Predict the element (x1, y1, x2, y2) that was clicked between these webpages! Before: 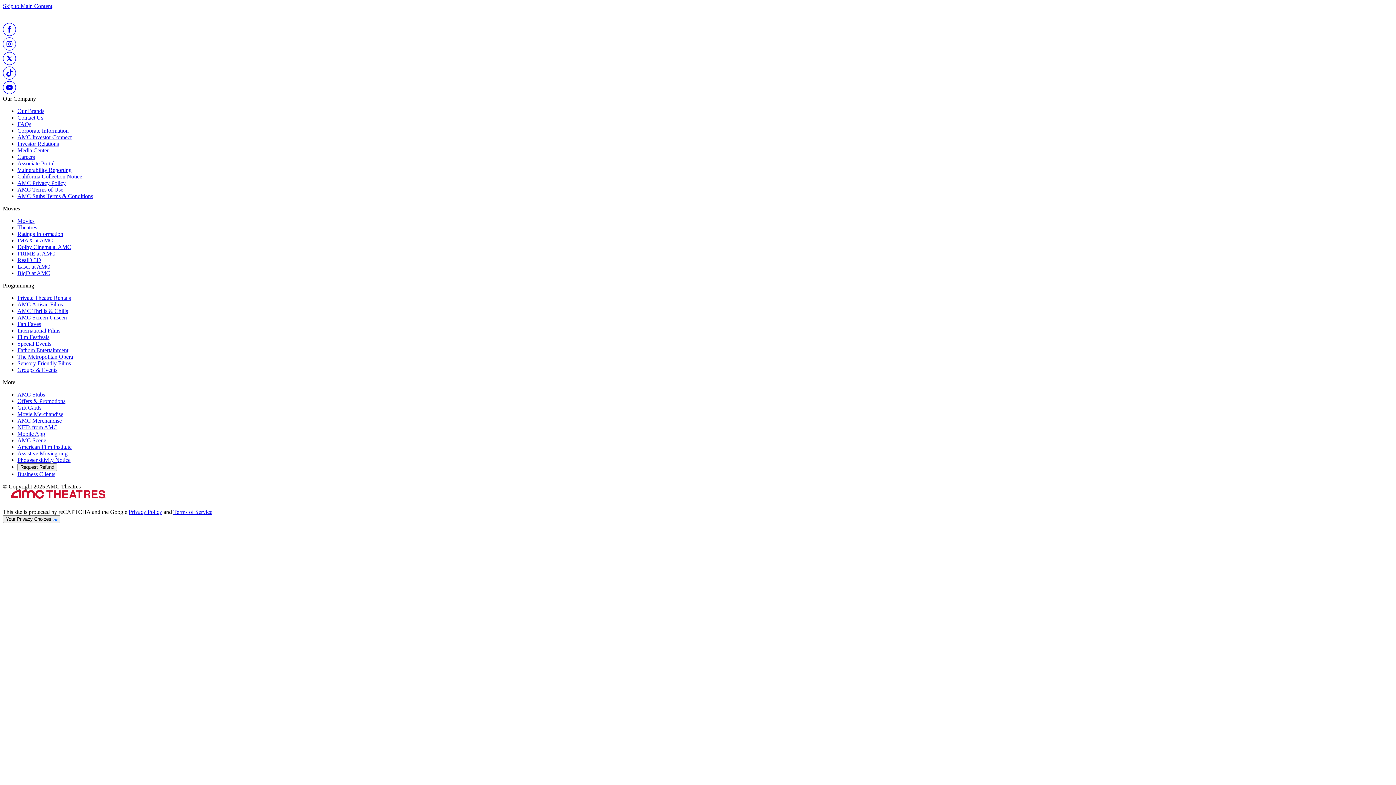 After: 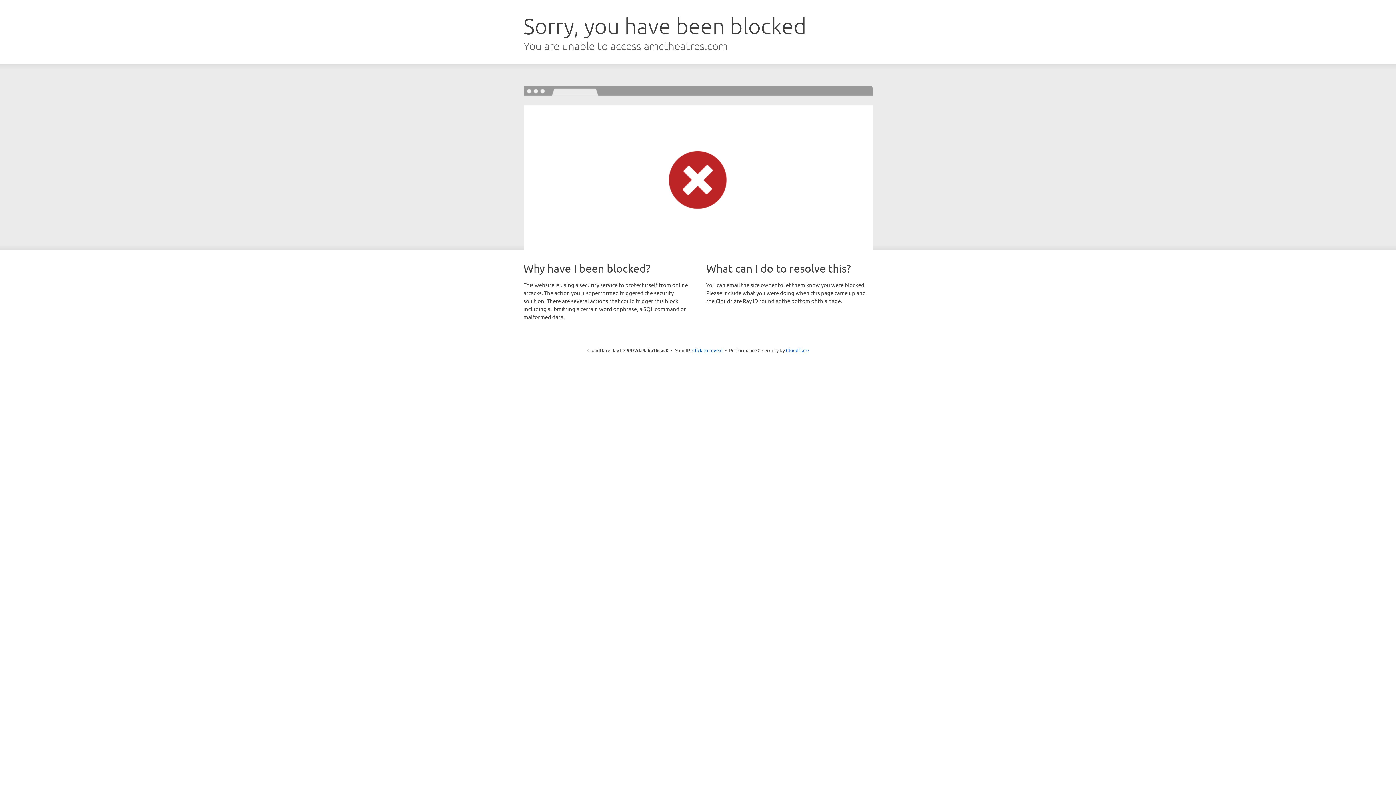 Action: bbox: (17, 127, 68, 133) label: Corporate Information